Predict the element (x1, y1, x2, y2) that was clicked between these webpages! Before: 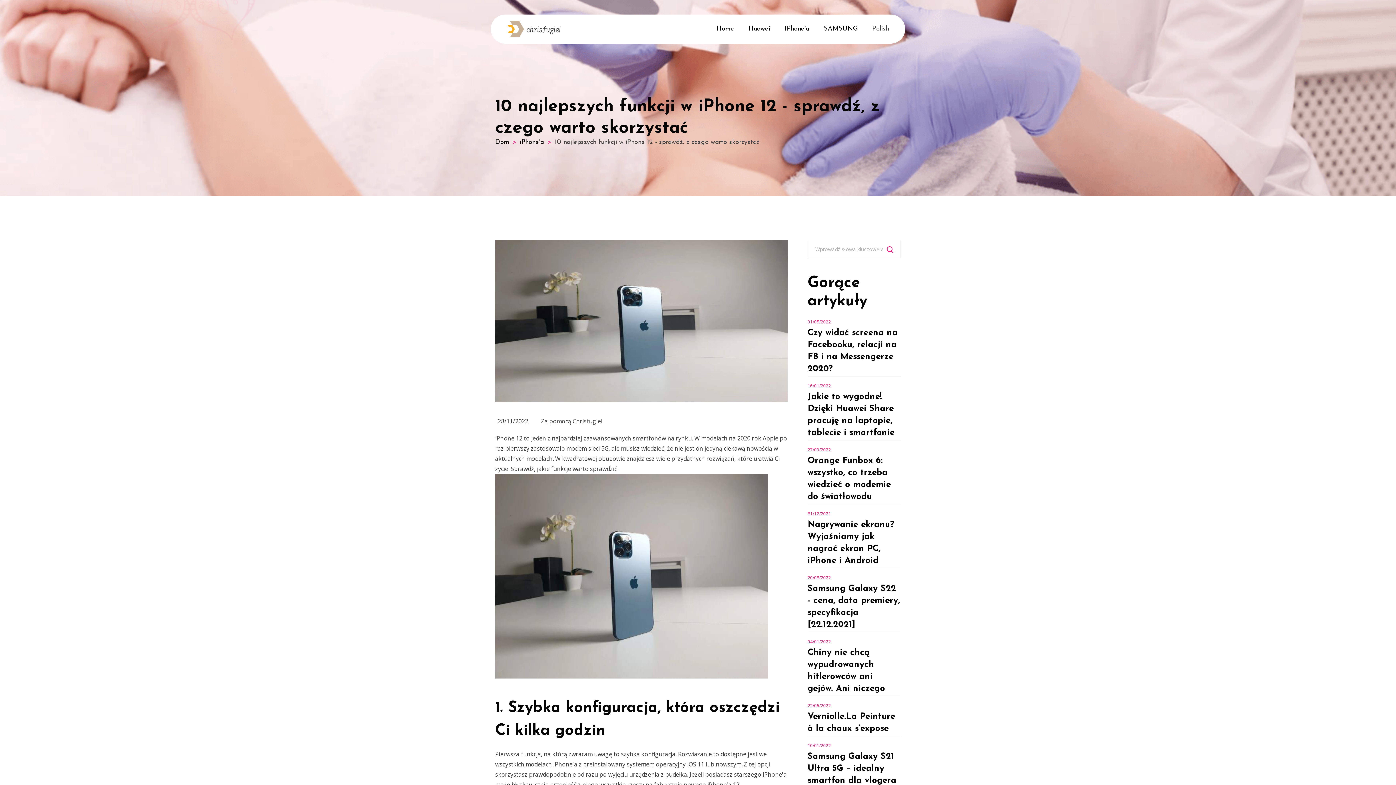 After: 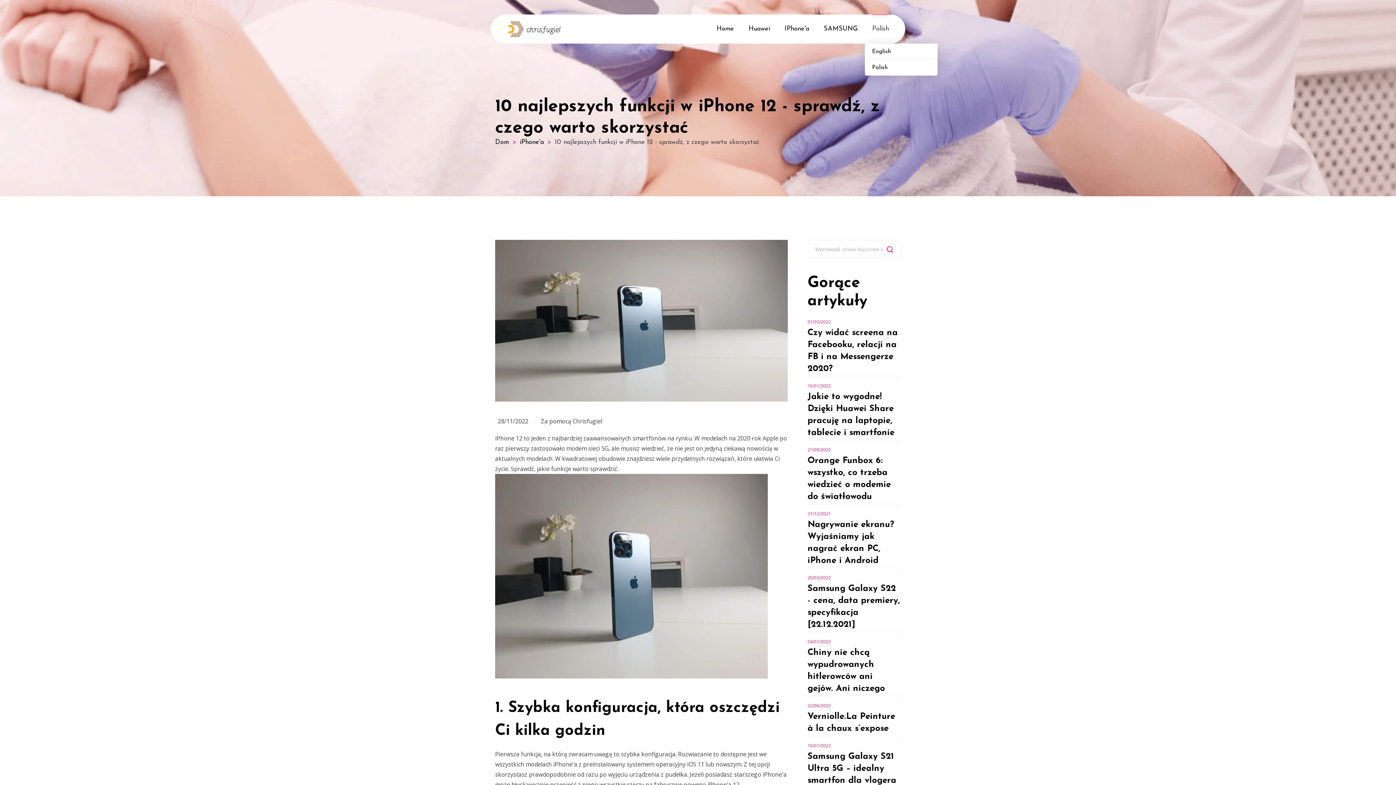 Action: bbox: (872, 14, 889, 43) label: Polish